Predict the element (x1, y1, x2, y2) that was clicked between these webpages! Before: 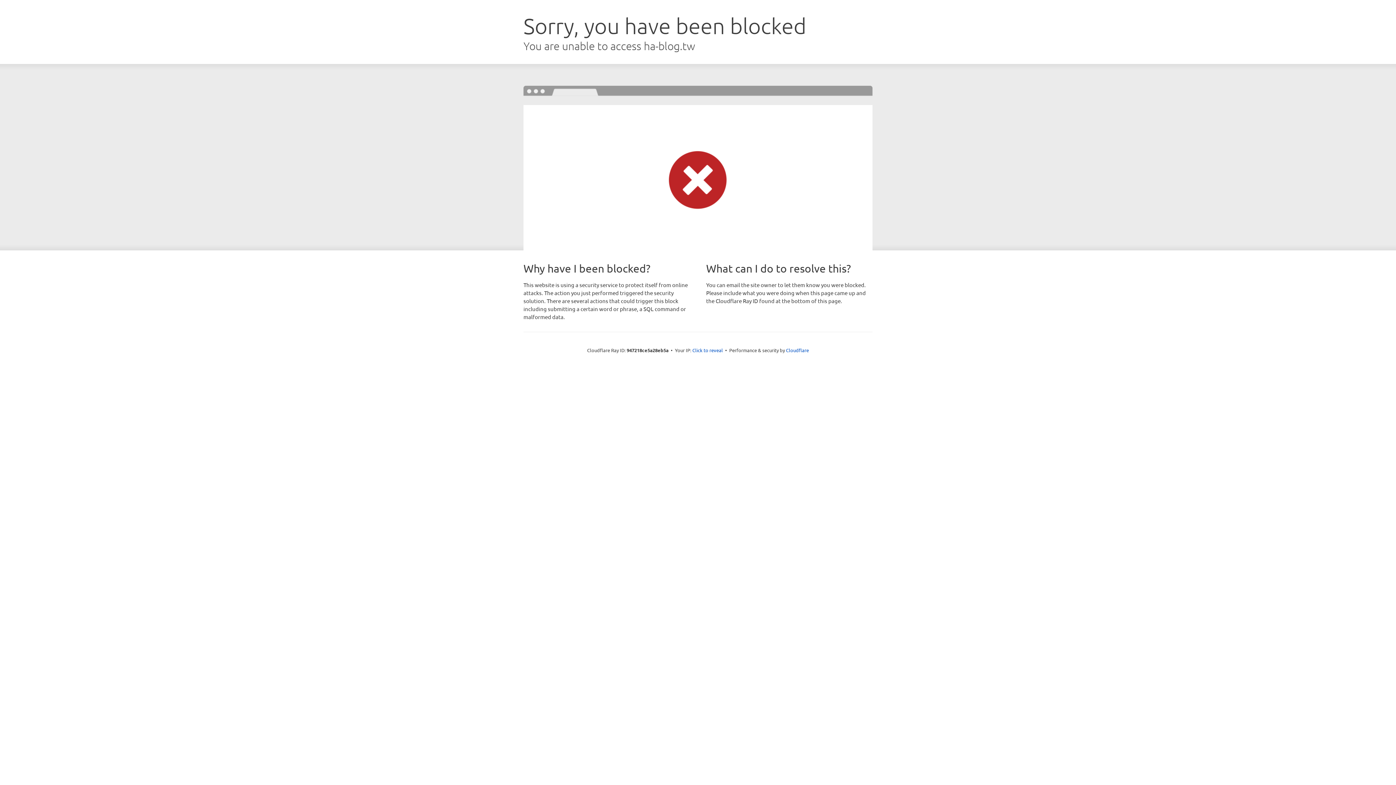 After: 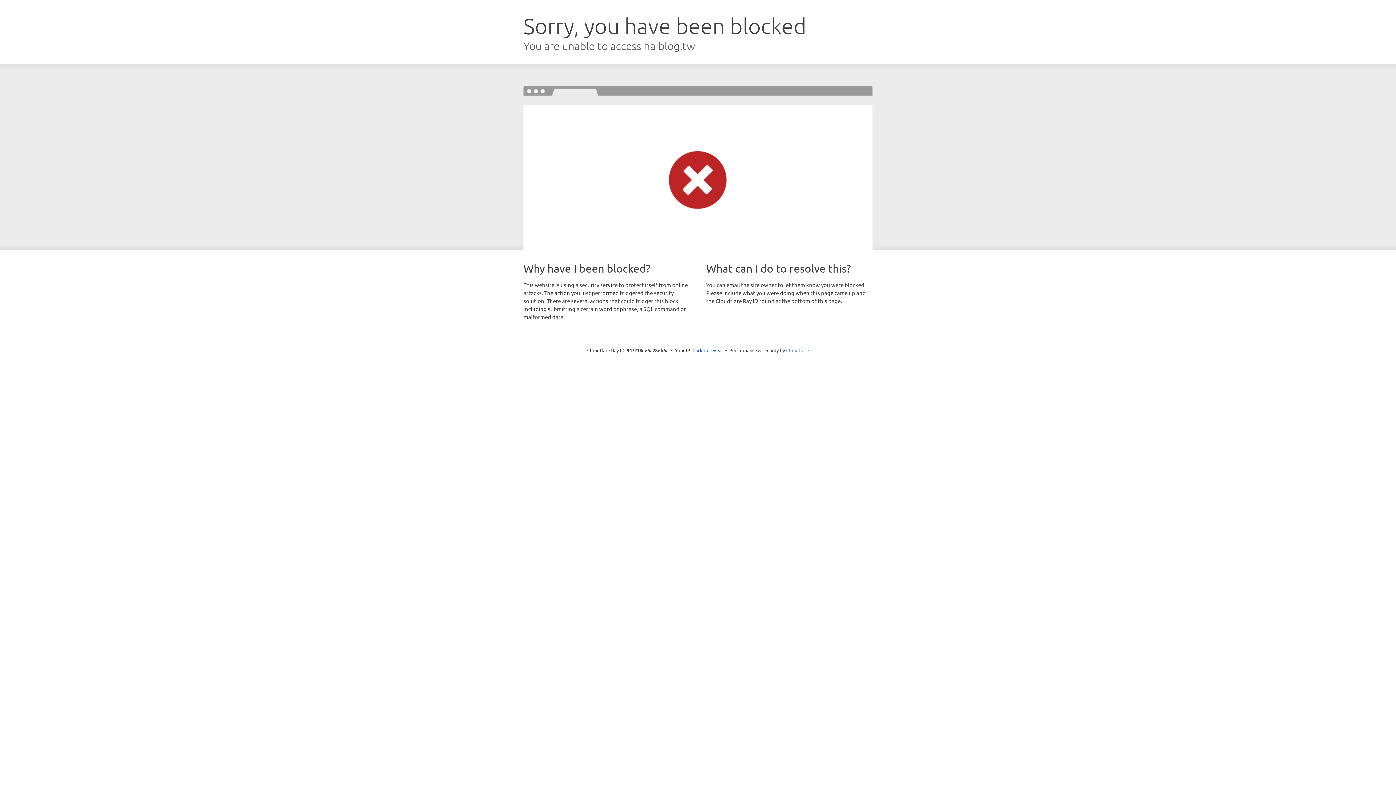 Action: label: Cloudflare bbox: (786, 347, 809, 353)